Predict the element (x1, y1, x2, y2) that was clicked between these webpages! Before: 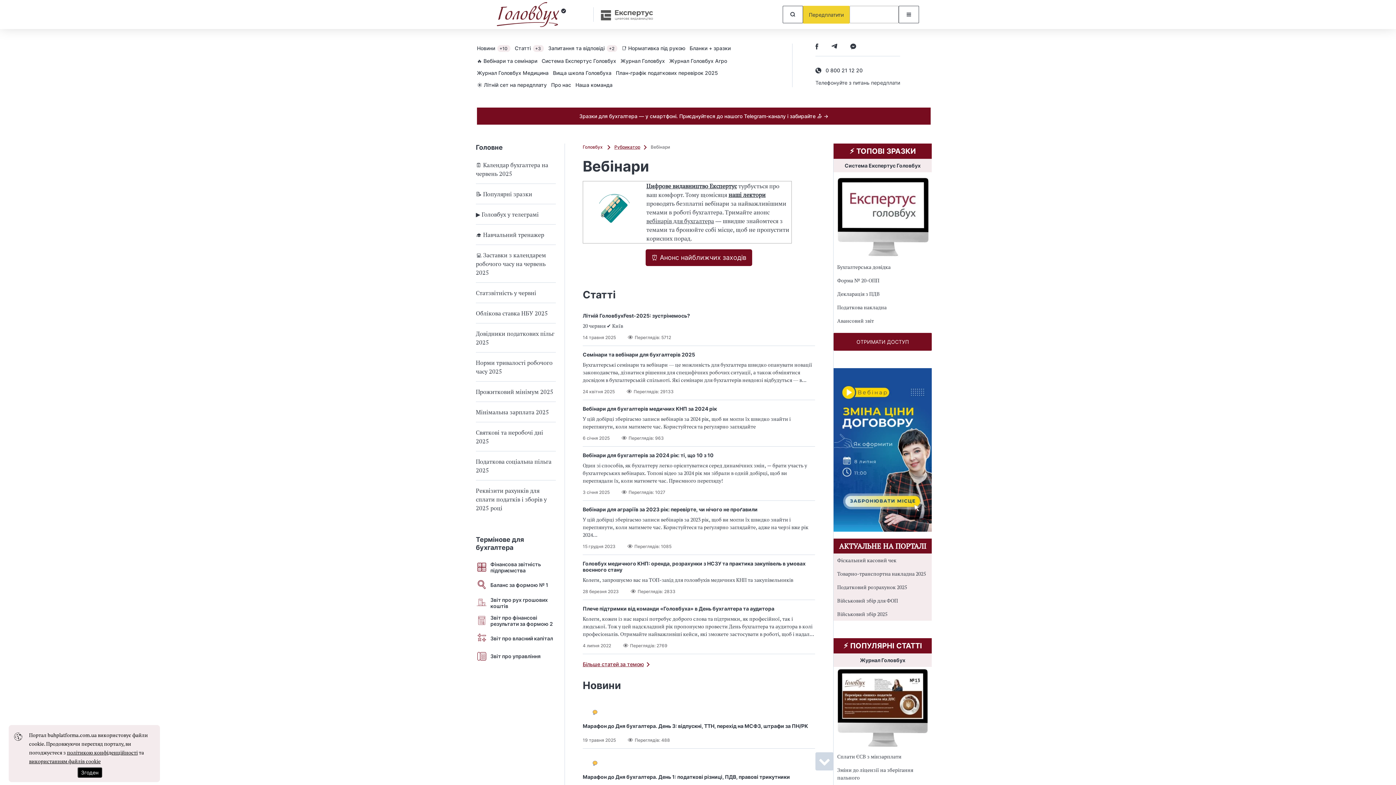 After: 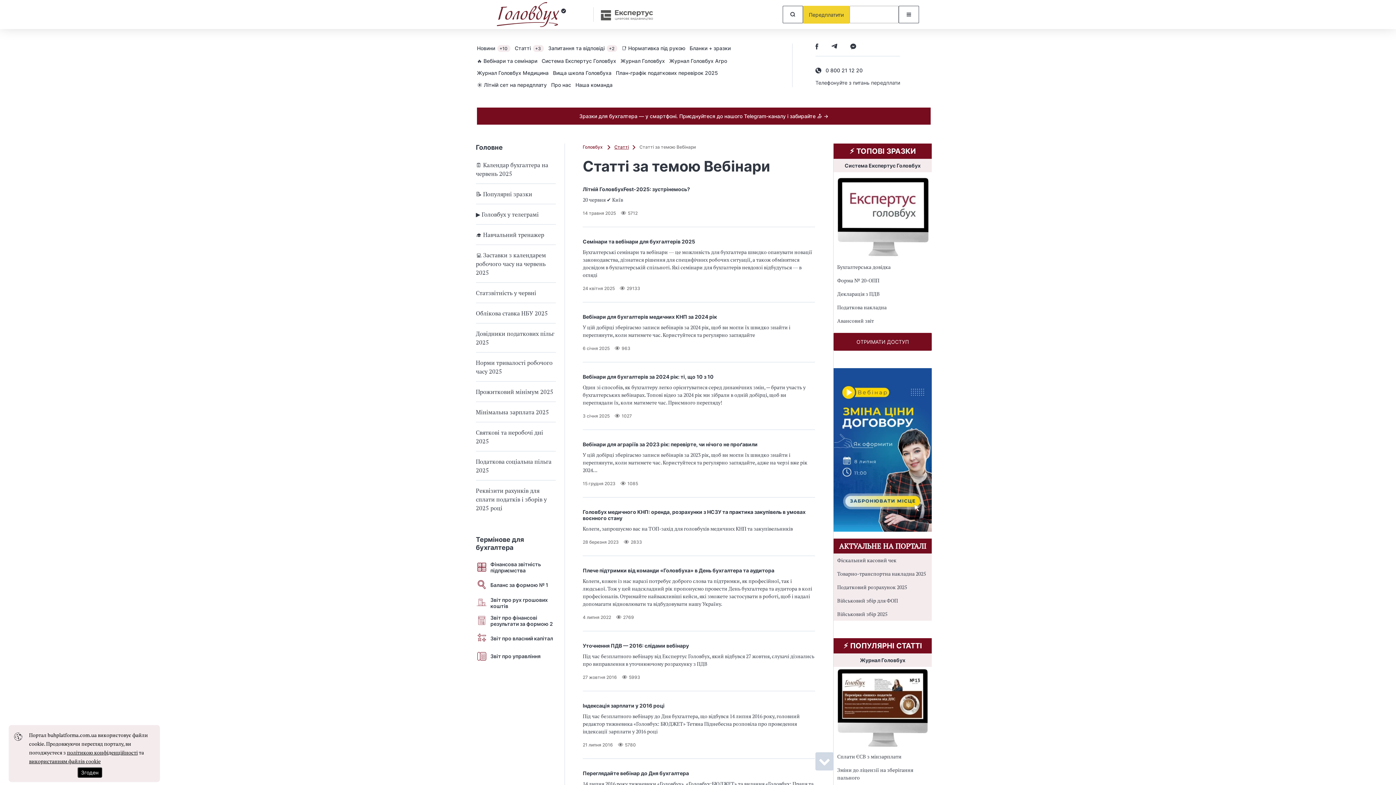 Action: bbox: (582, 661, 649, 667) label: Більше статей за темою